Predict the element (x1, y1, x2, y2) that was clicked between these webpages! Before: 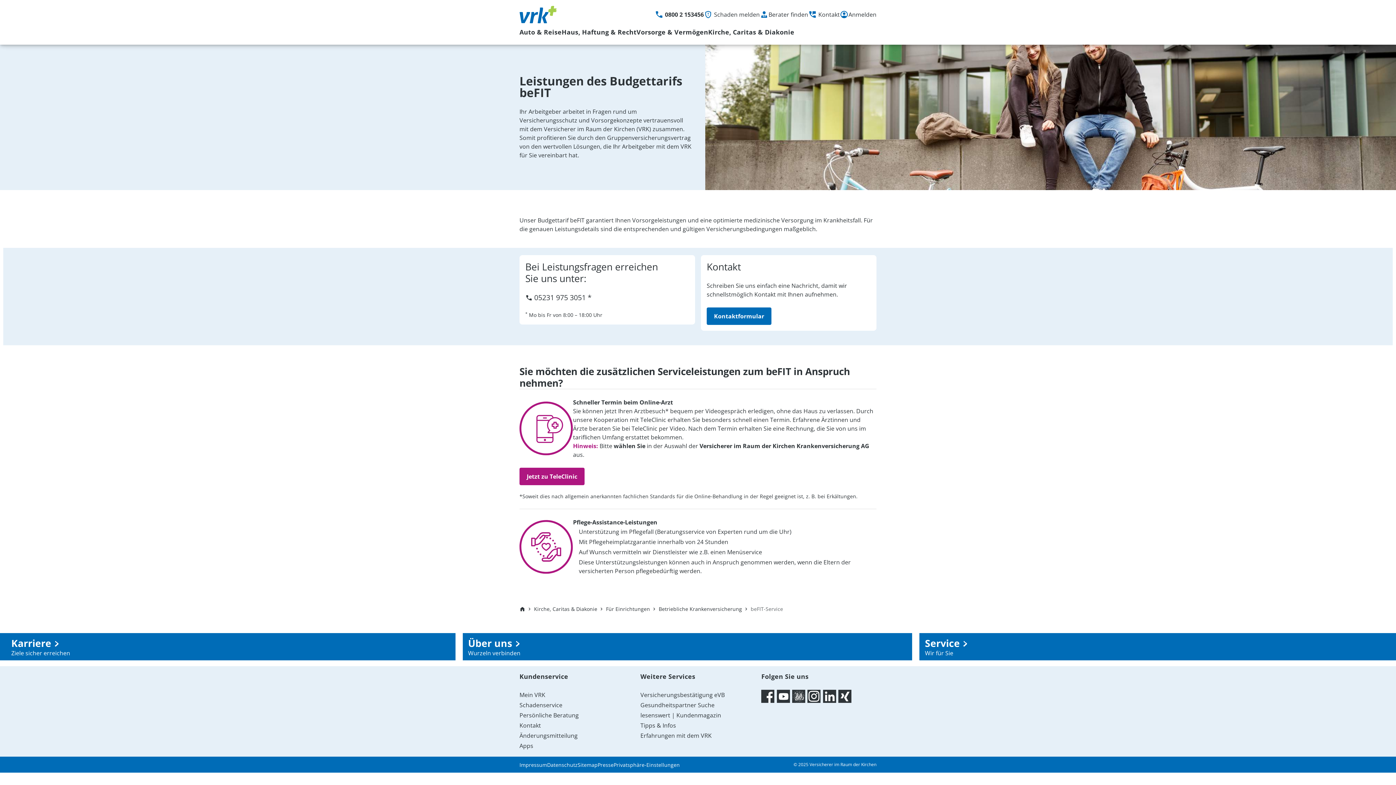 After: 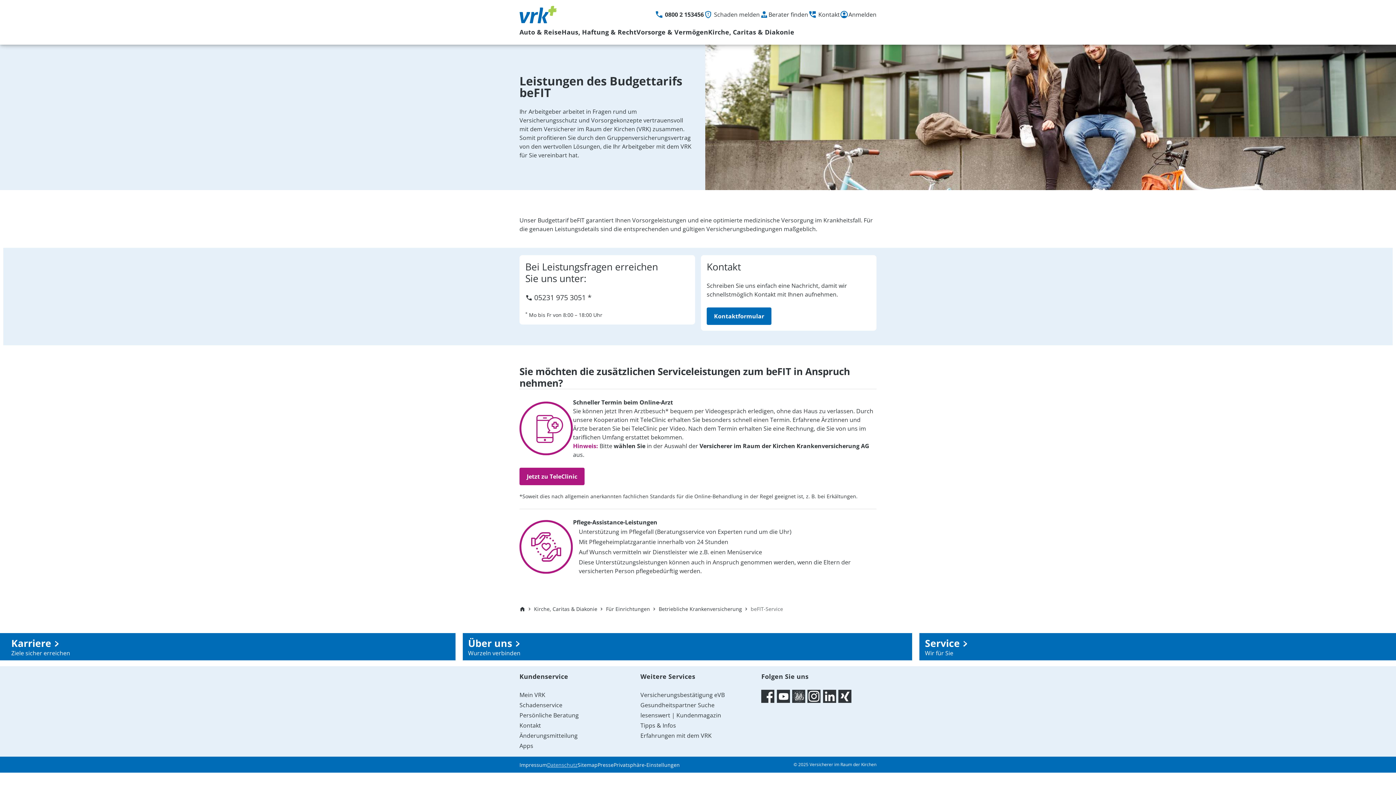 Action: label: Datenschutz bbox: (547, 761, 577, 768)